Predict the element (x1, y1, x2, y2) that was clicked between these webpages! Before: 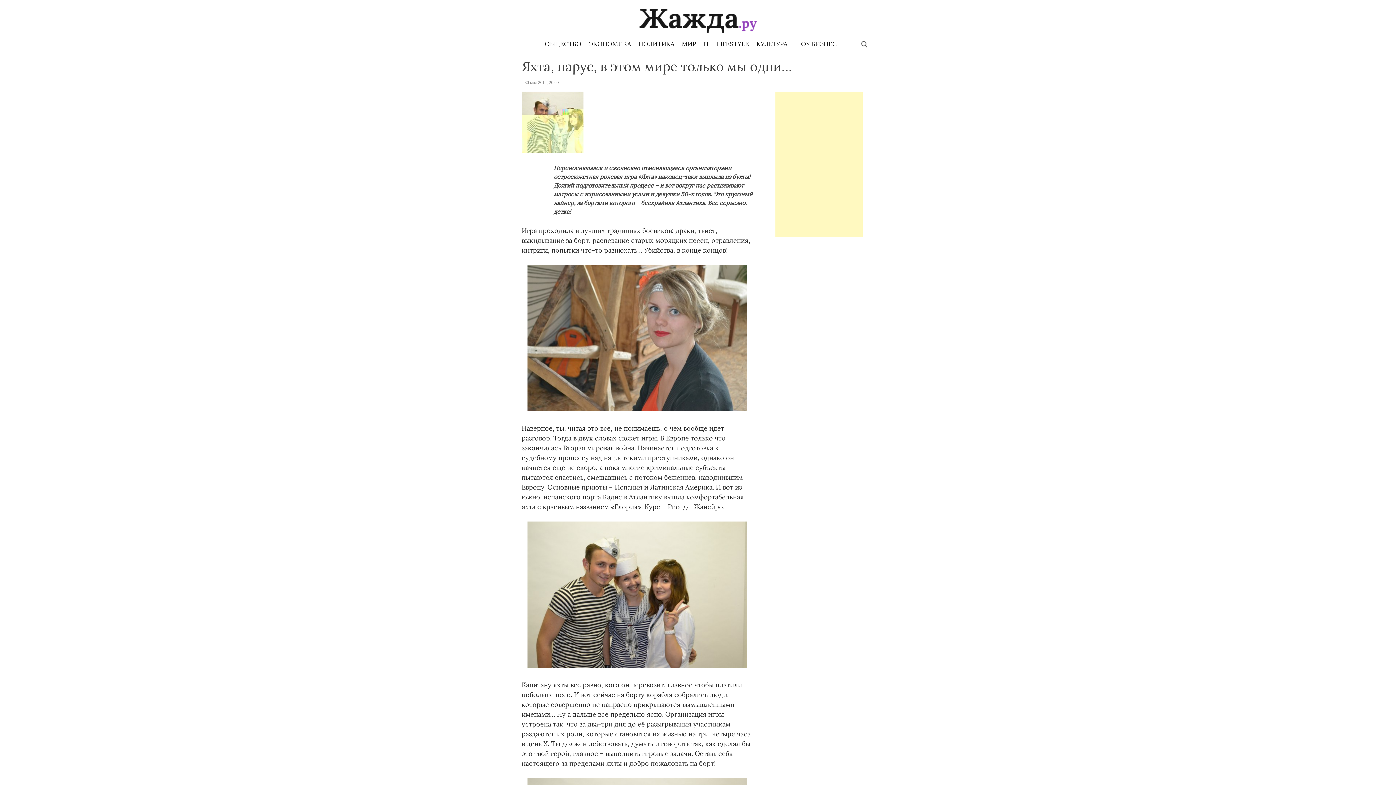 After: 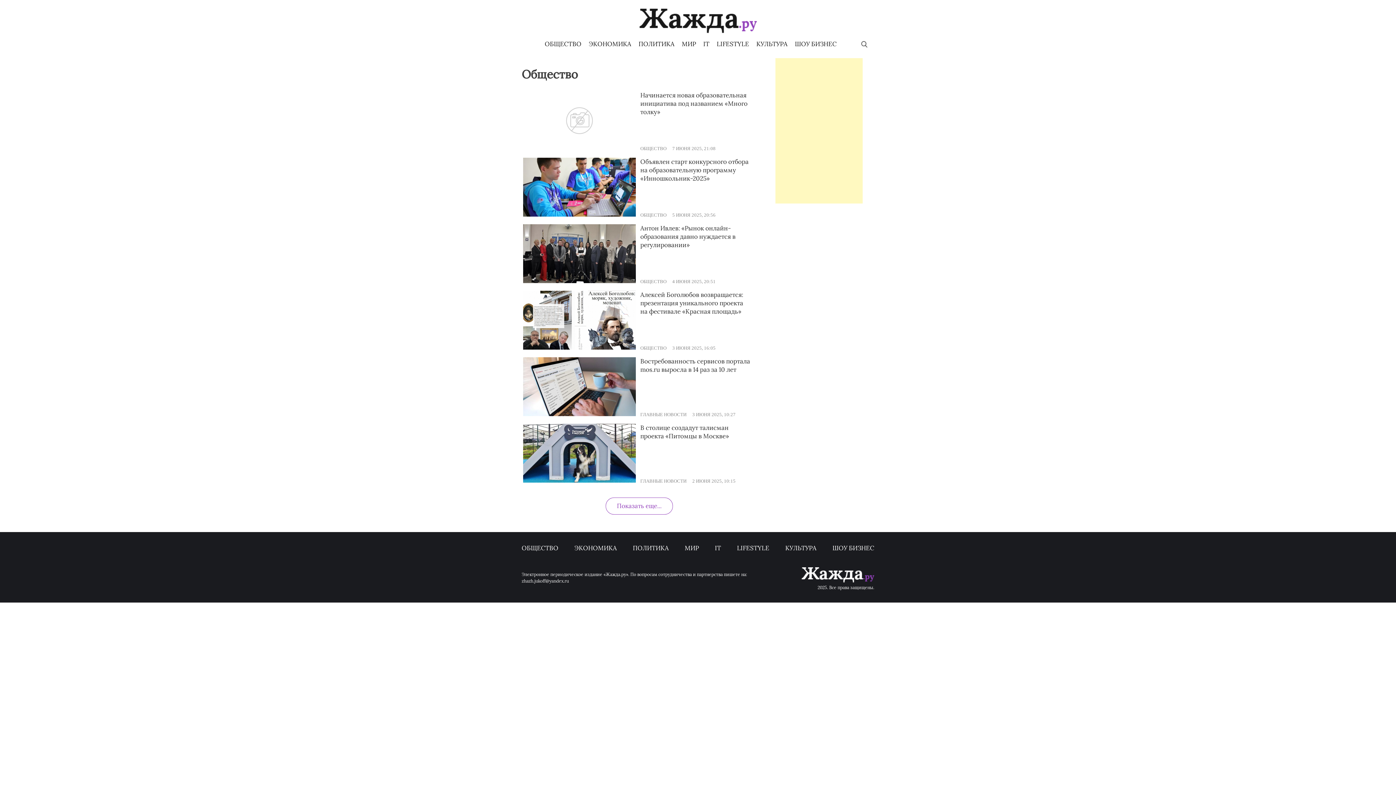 Action: label: ОБЩЕСТВО bbox: (544, 39, 581, 48)